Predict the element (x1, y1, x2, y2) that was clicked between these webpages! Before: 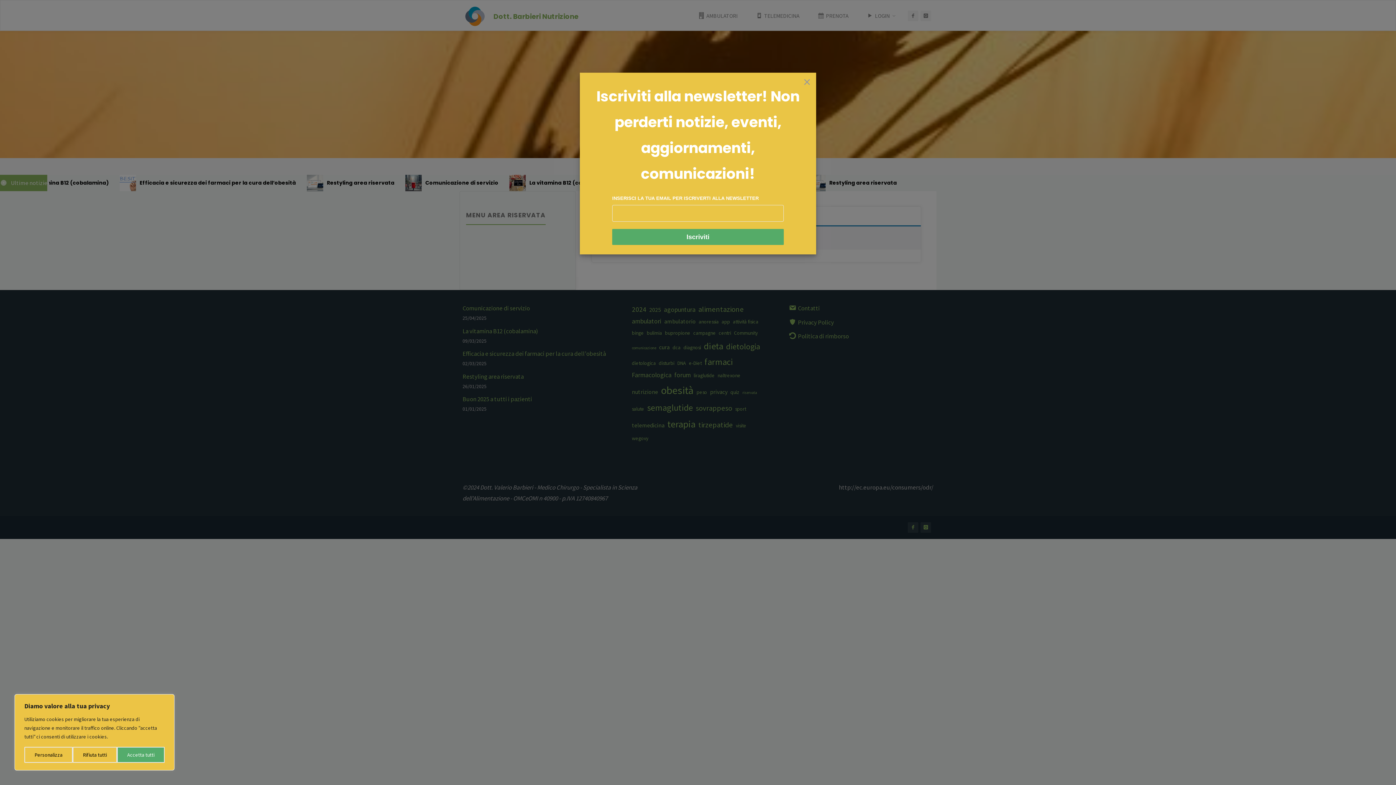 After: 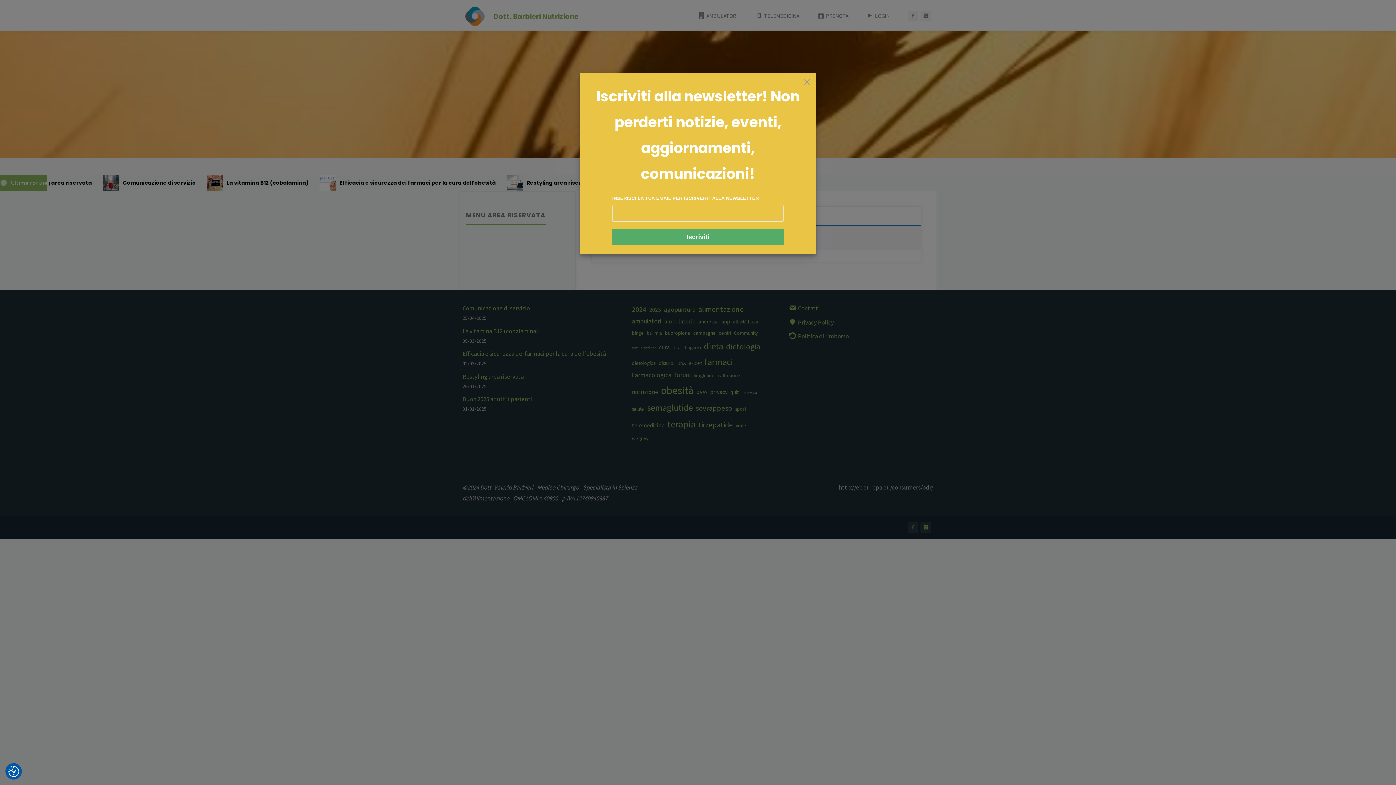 Action: bbox: (72, 747, 117, 763) label: Rifiuta tutti